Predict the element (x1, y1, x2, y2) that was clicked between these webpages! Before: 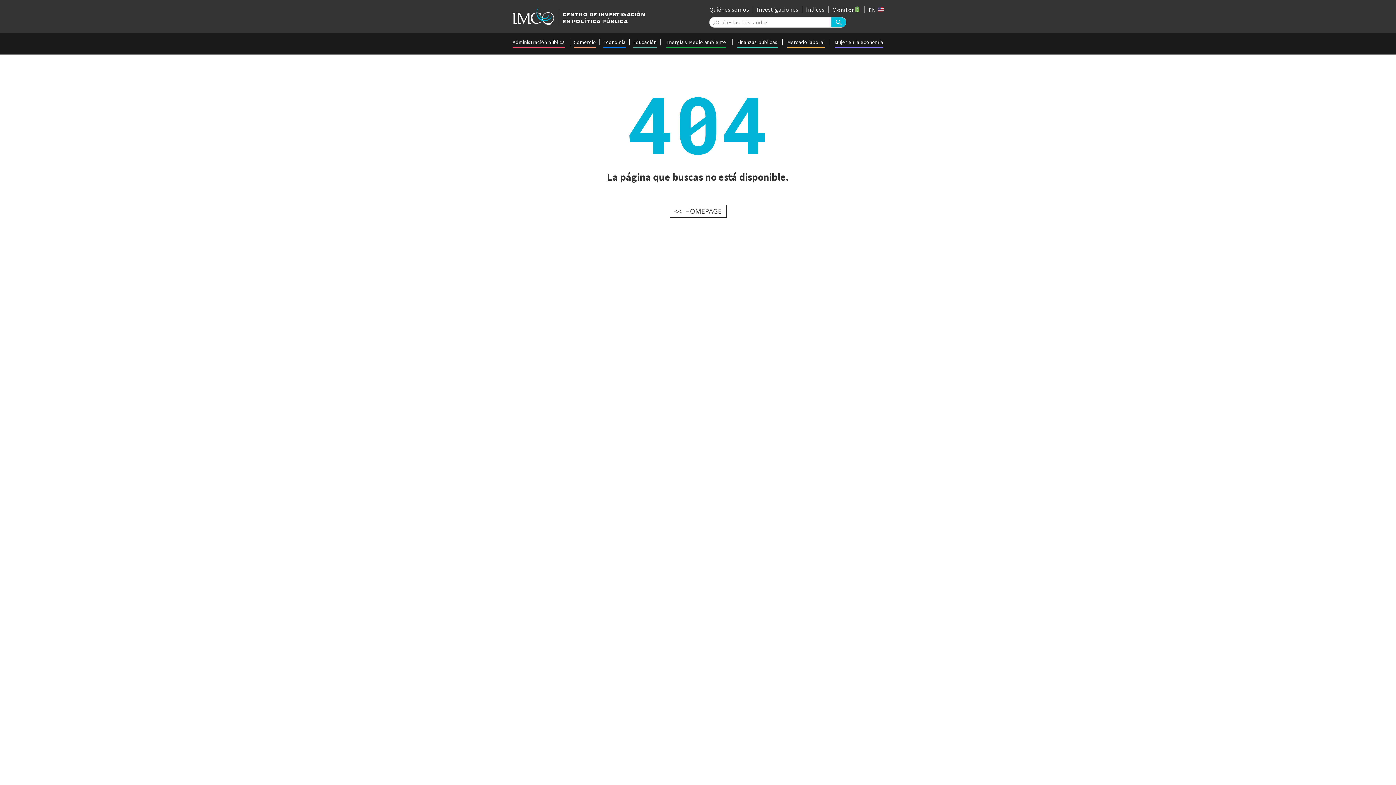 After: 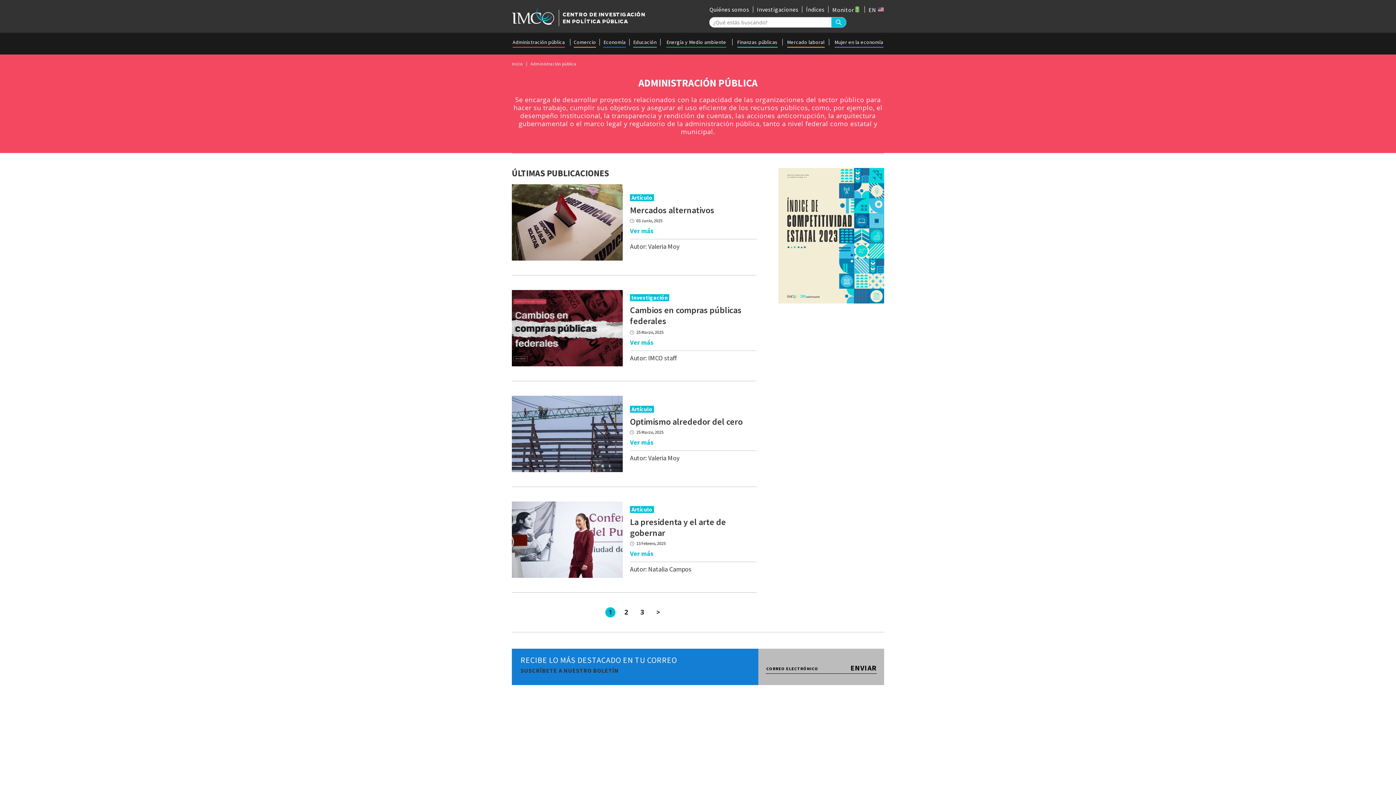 Action: bbox: (512, 39, 565, 45) label: Administración pública